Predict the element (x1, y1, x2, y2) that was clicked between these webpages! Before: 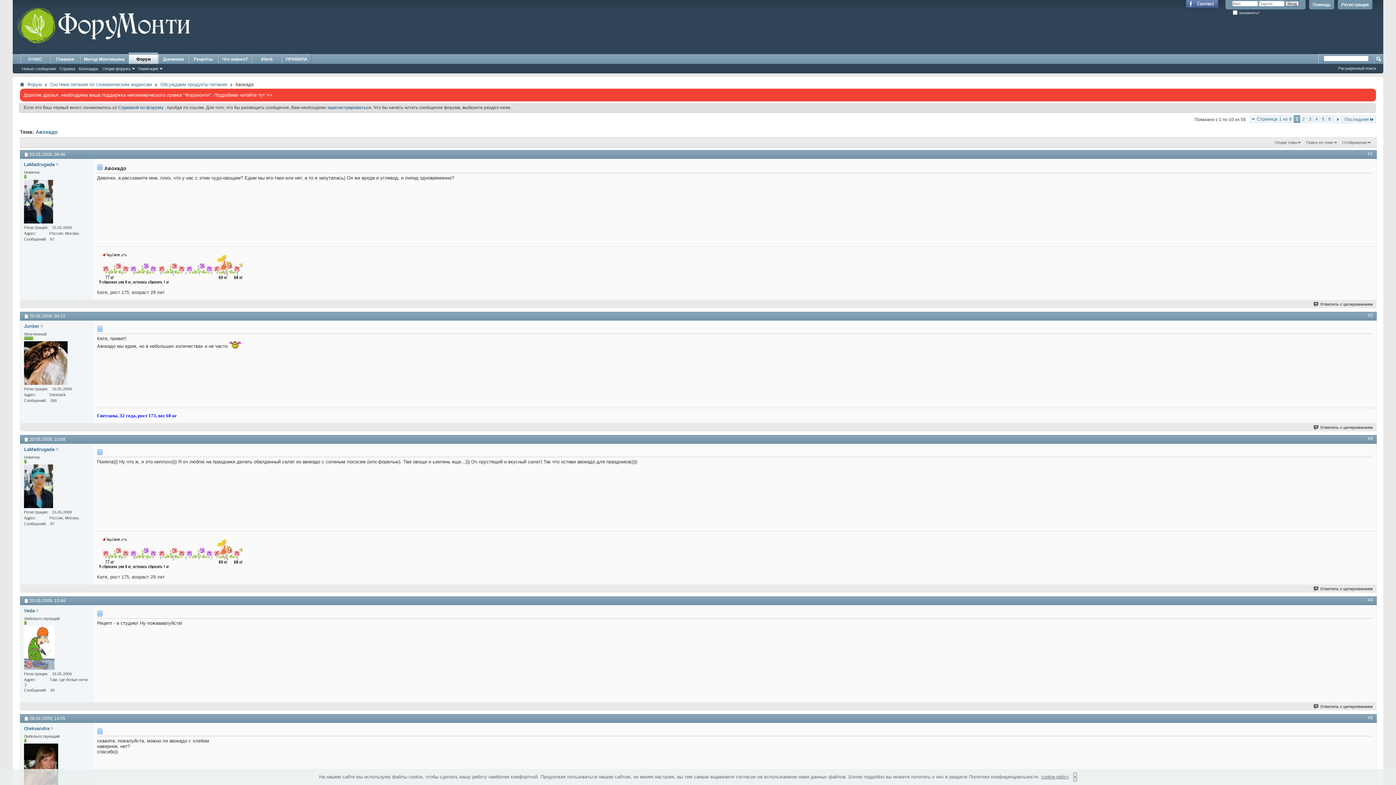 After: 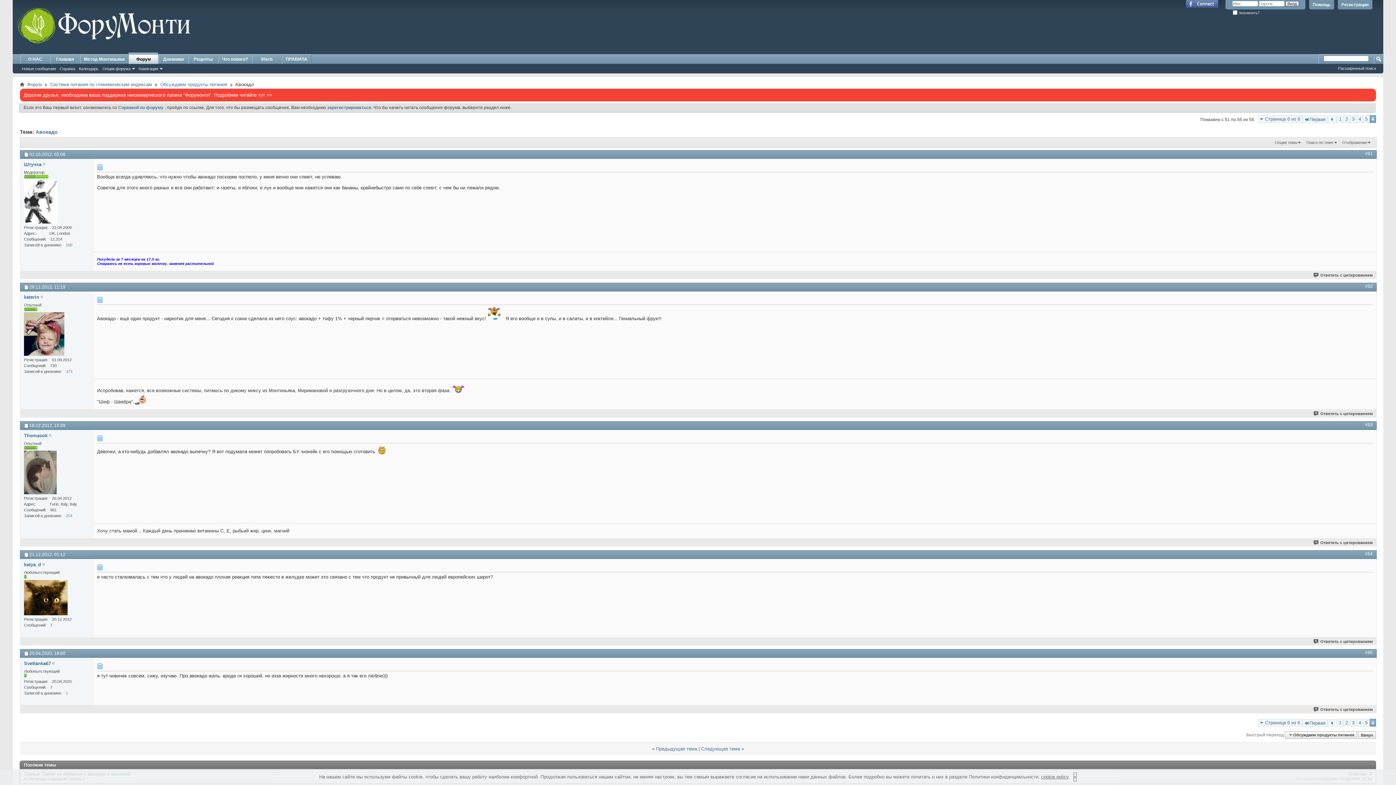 Action: bbox: (1326, 115, 1333, 122) label: 6